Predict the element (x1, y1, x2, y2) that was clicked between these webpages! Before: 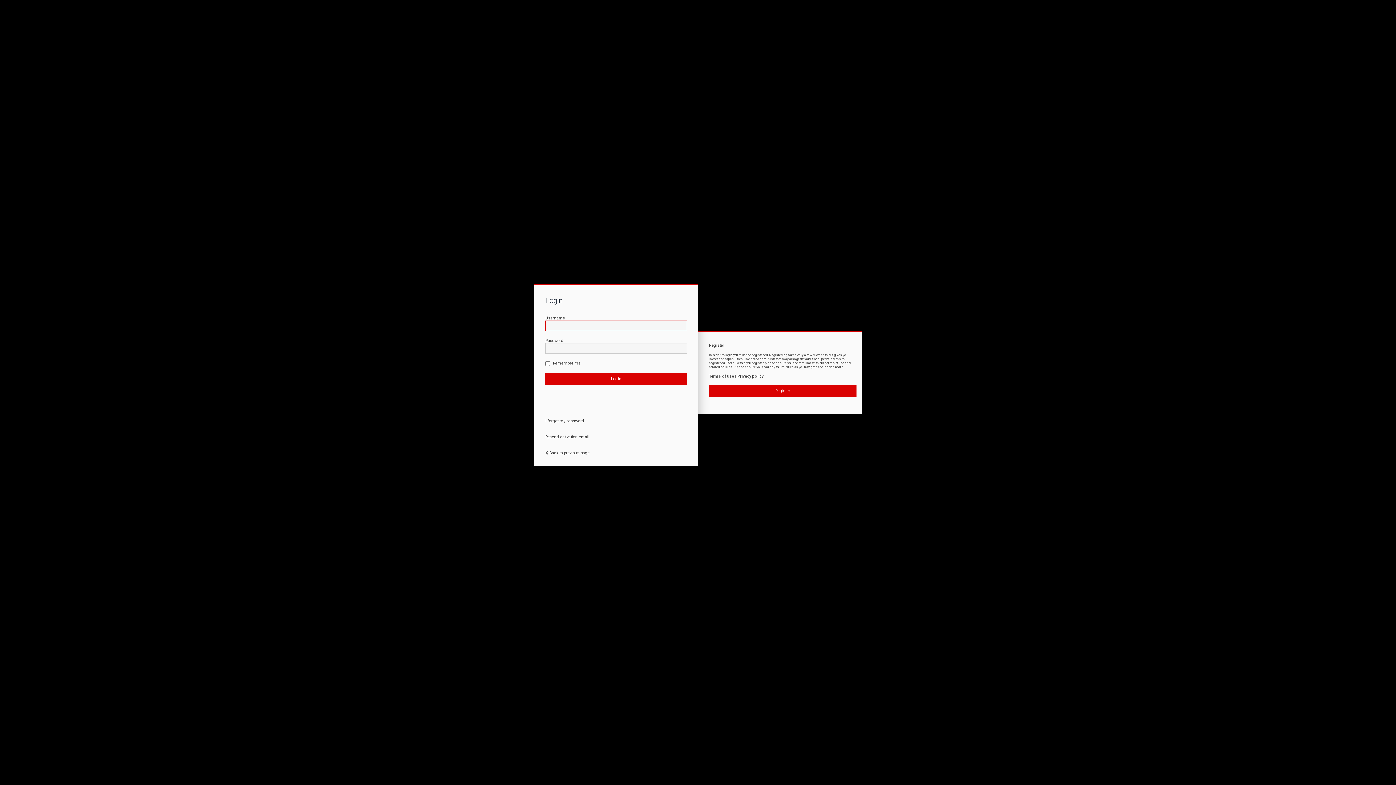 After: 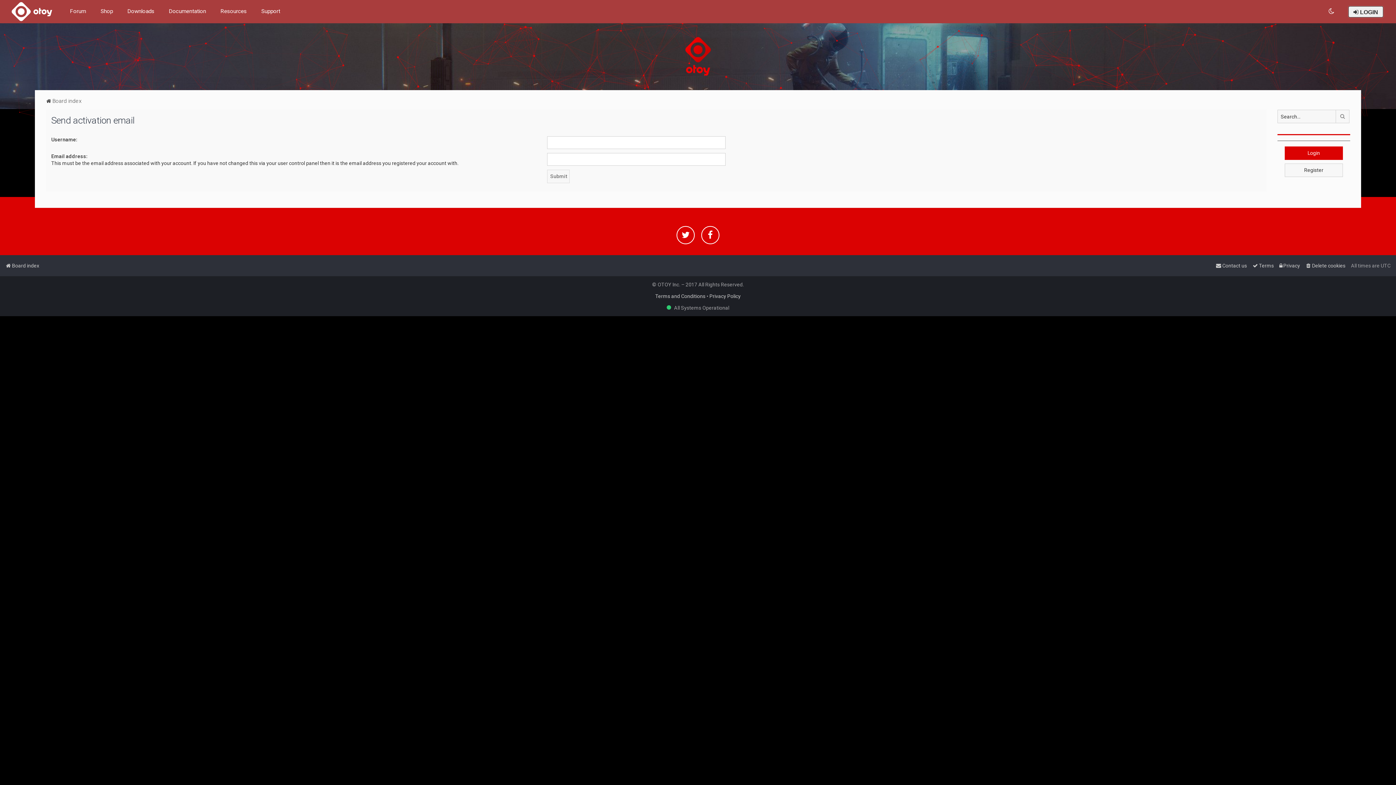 Action: bbox: (545, 434, 589, 439) label: Resend activation email